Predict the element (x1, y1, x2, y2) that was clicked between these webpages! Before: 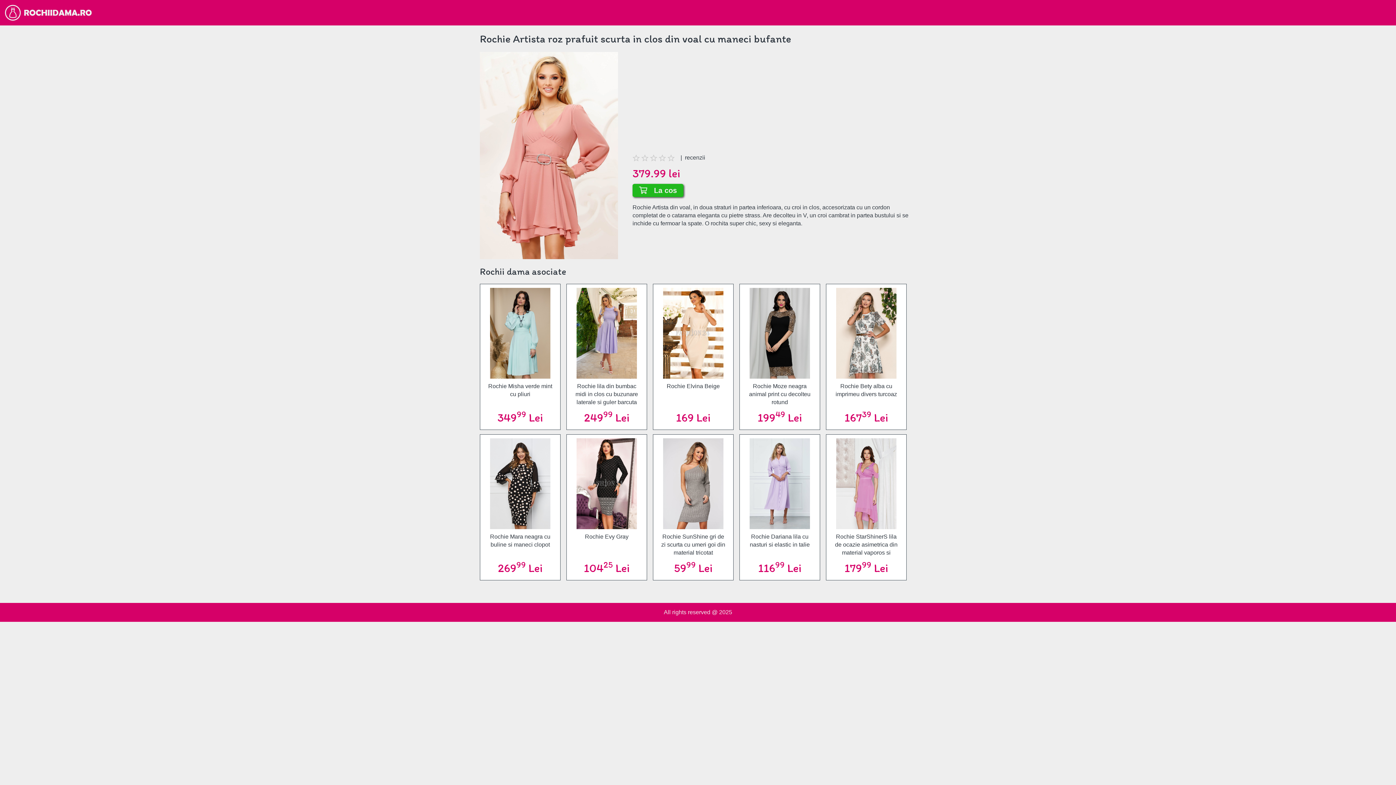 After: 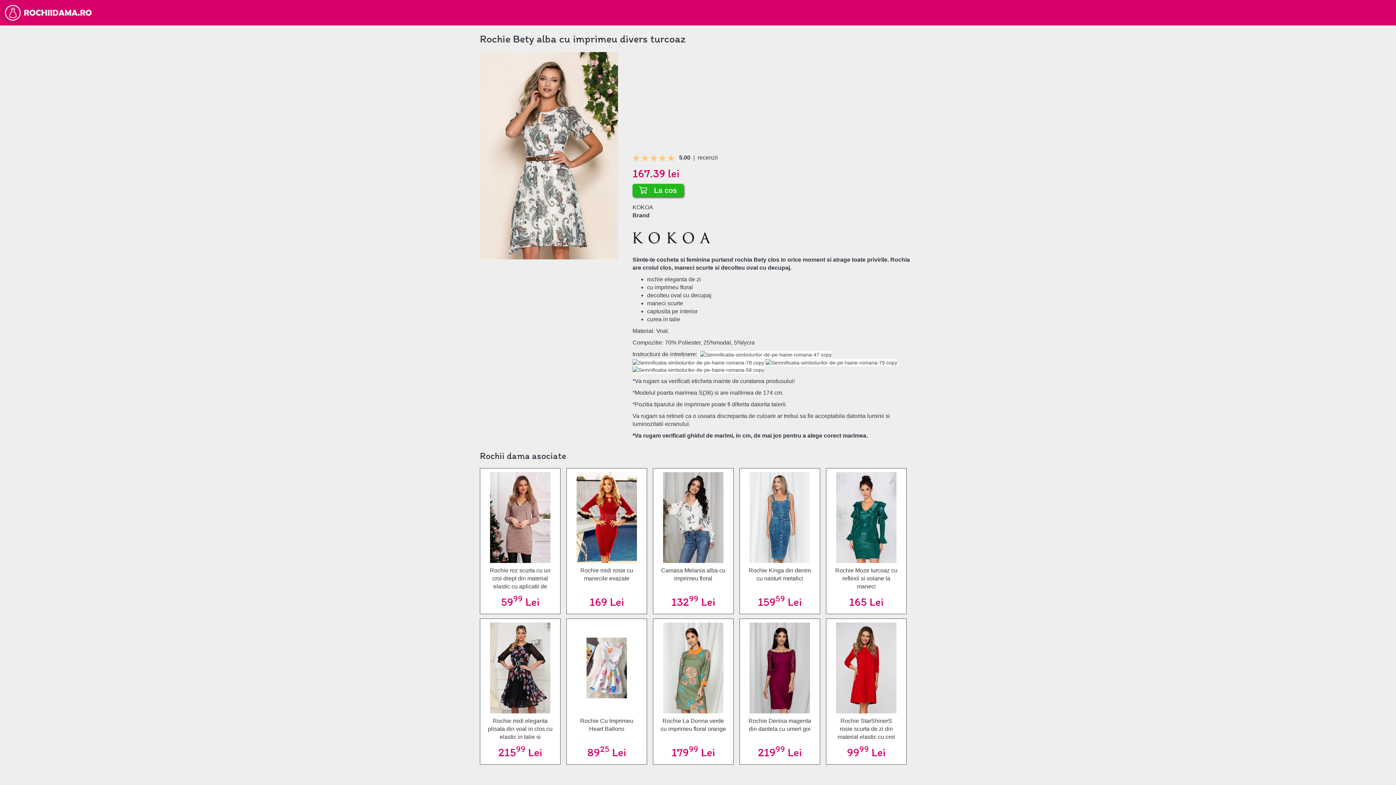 Action: label: Rochie Bety alba cu imprimeu divers turcoaz bbox: (830, 378, 902, 406)